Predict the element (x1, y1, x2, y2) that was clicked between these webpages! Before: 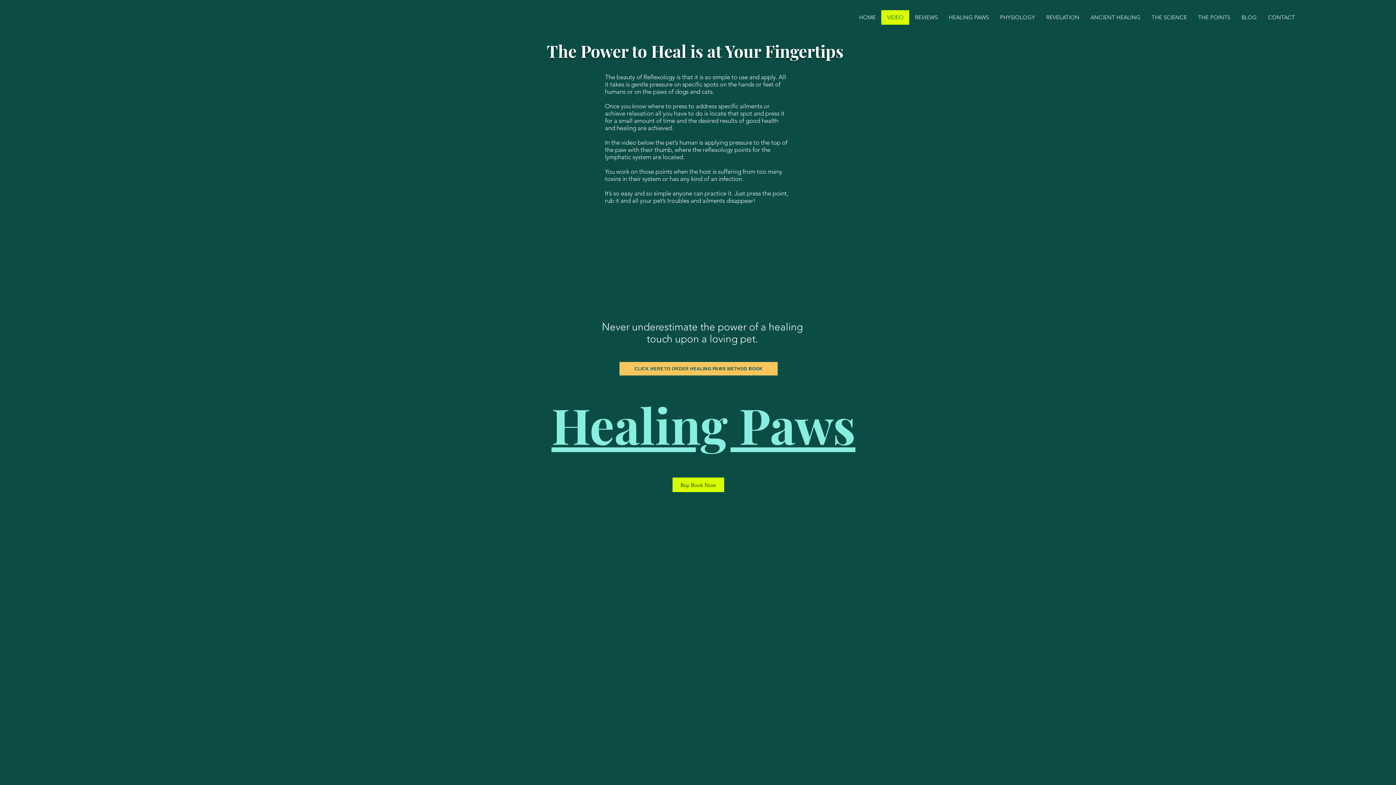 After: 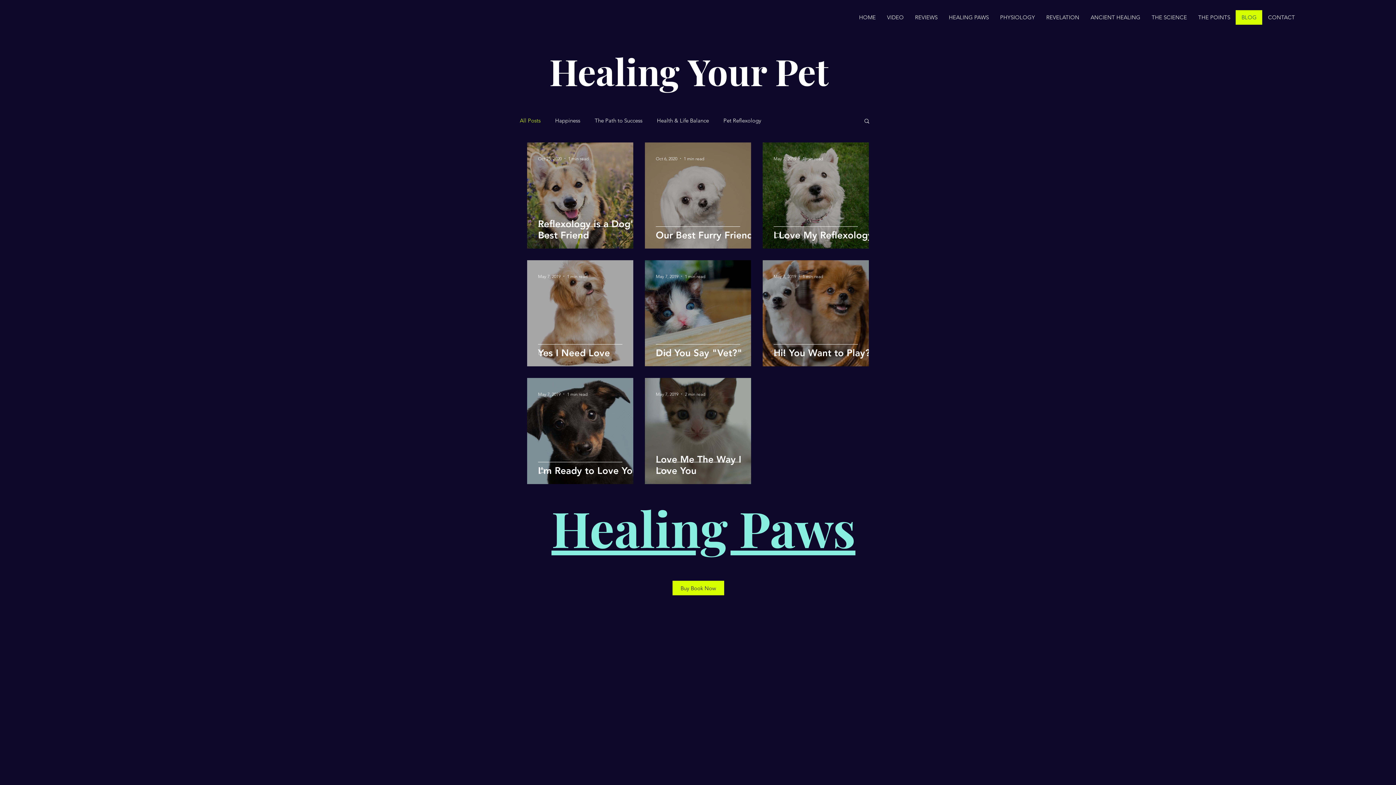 Action: bbox: (1236, 10, 1262, 24) label: BLOG